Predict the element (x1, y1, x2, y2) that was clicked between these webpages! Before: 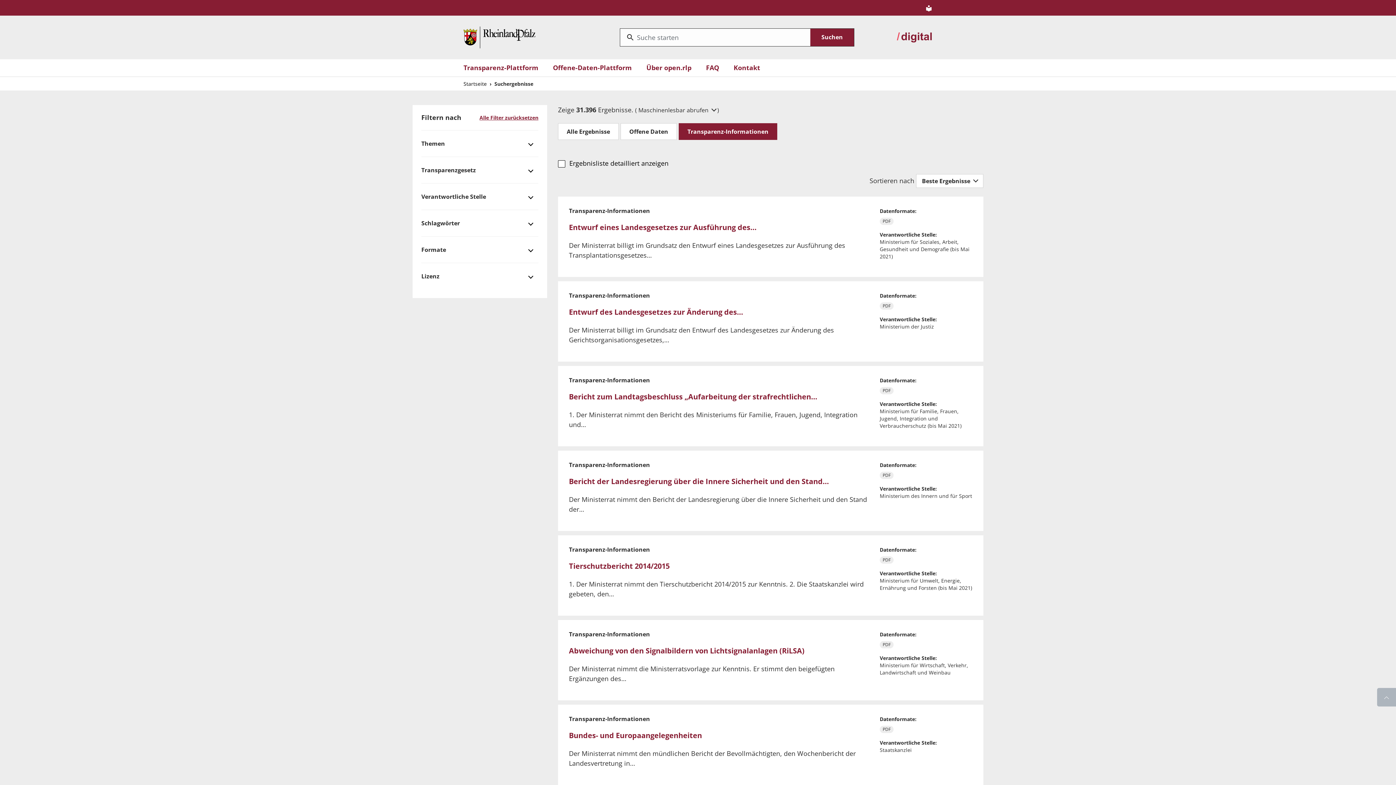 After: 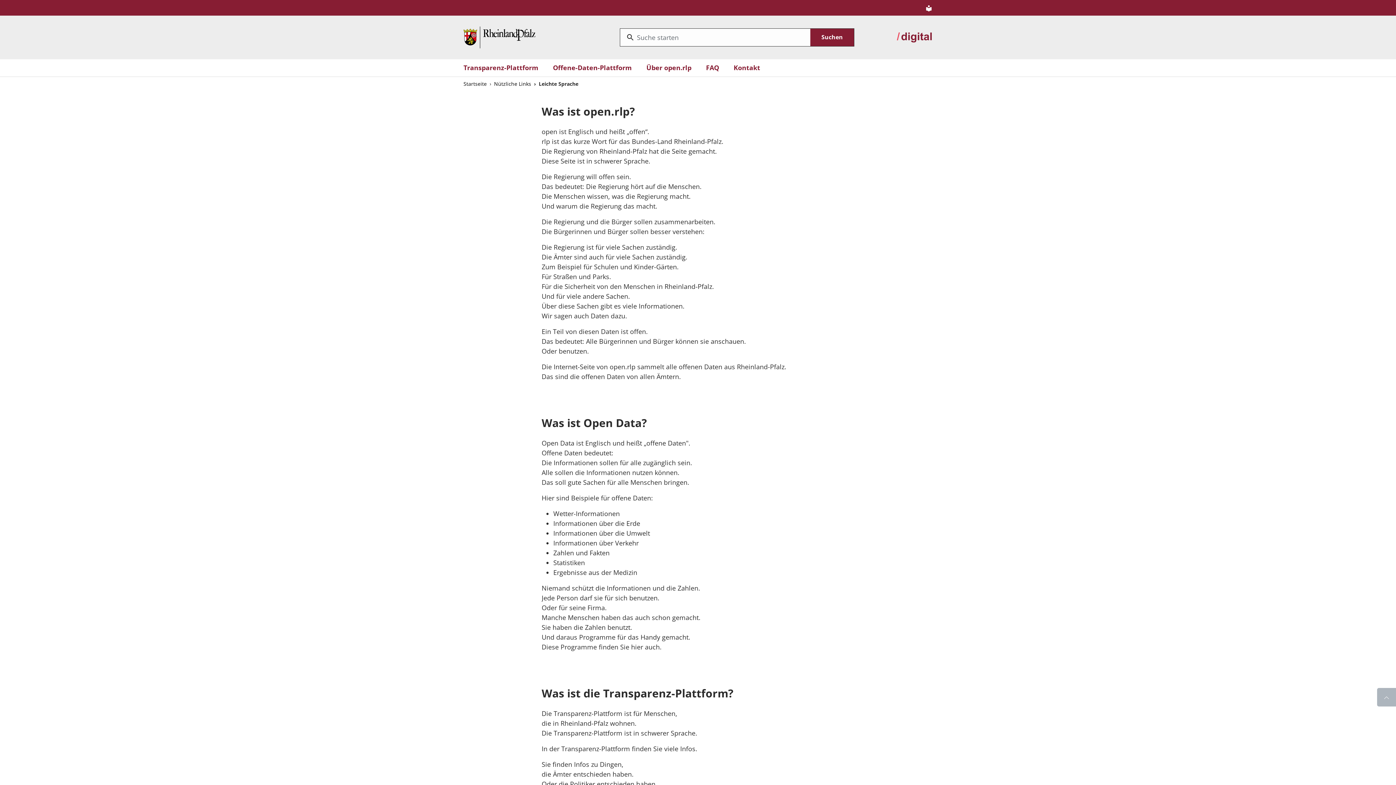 Action: bbox: (925, 2, 932, 12)